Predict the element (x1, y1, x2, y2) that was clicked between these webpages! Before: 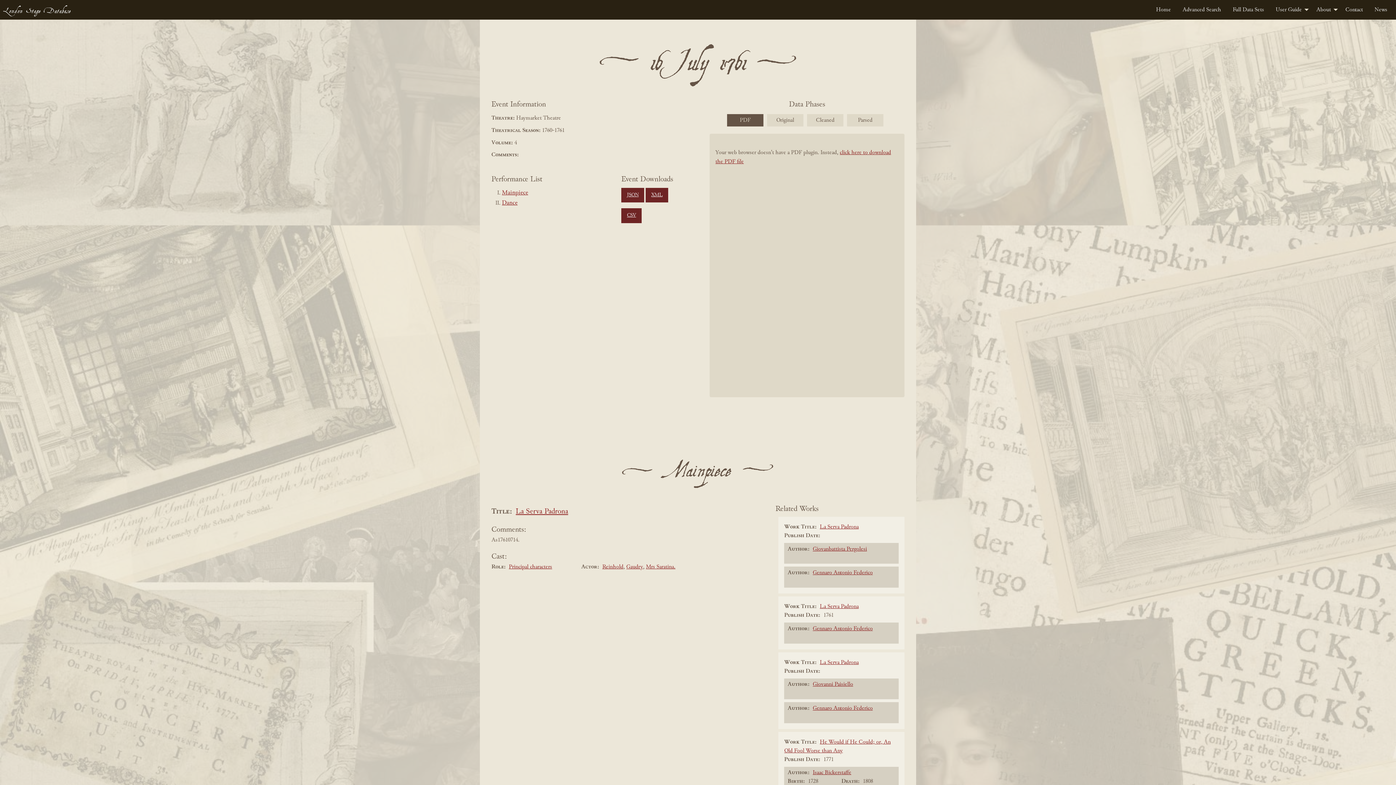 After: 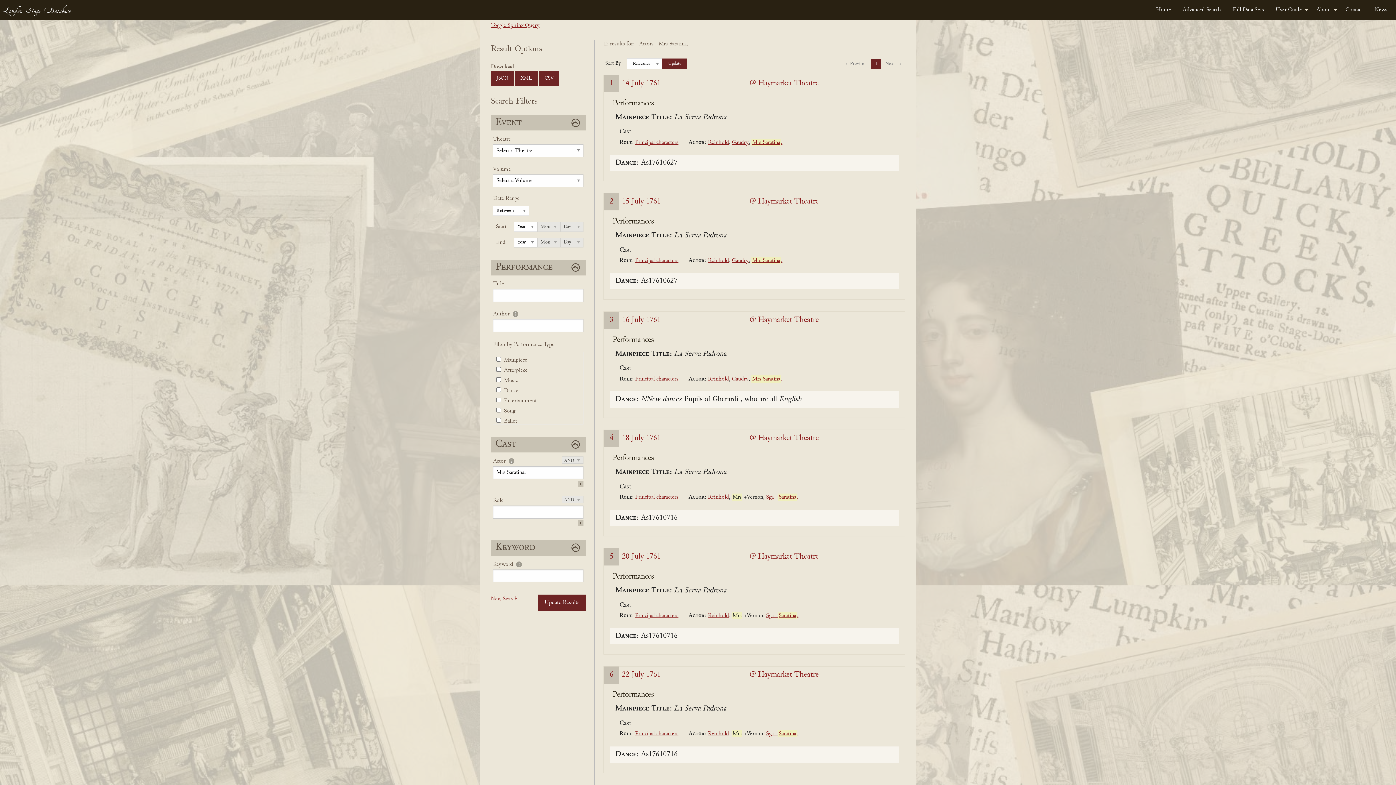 Action: bbox: (646, 564, 675, 570) label: Mrs Saratina.